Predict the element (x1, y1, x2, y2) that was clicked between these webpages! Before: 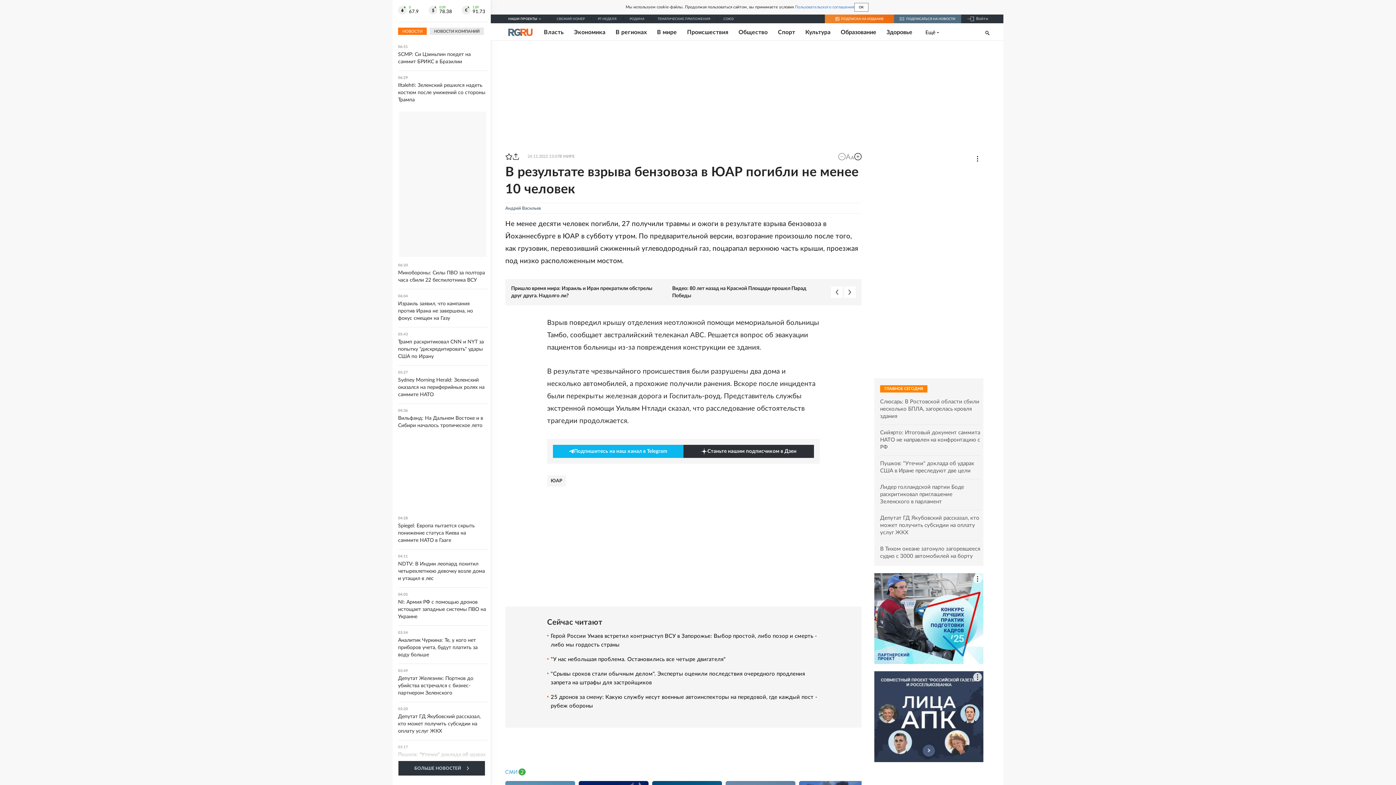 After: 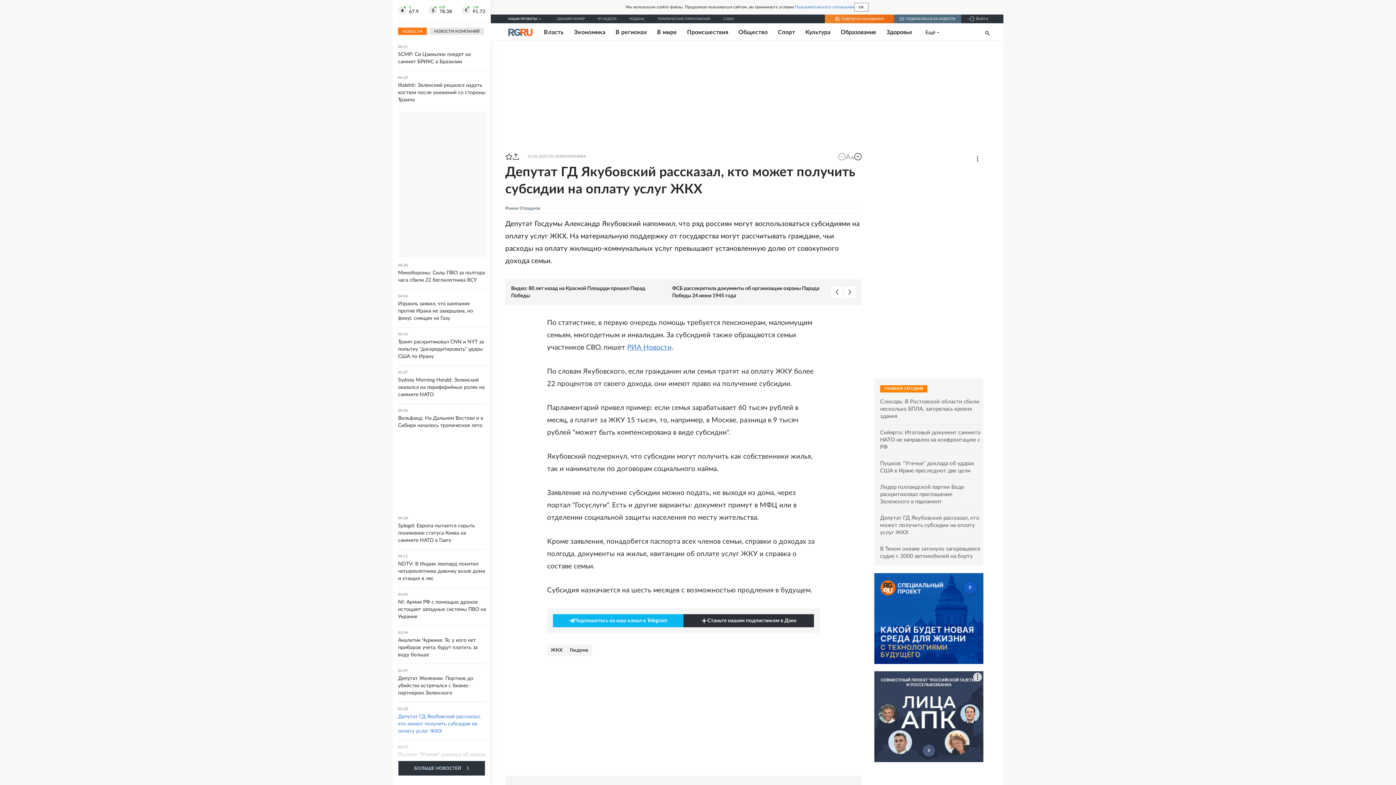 Action: bbox: (398, 707, 487, 735) label: 03:20
Депутат ГД Якубовский рассказал, кто может получить субсидии на оплату услуг ЖКХ